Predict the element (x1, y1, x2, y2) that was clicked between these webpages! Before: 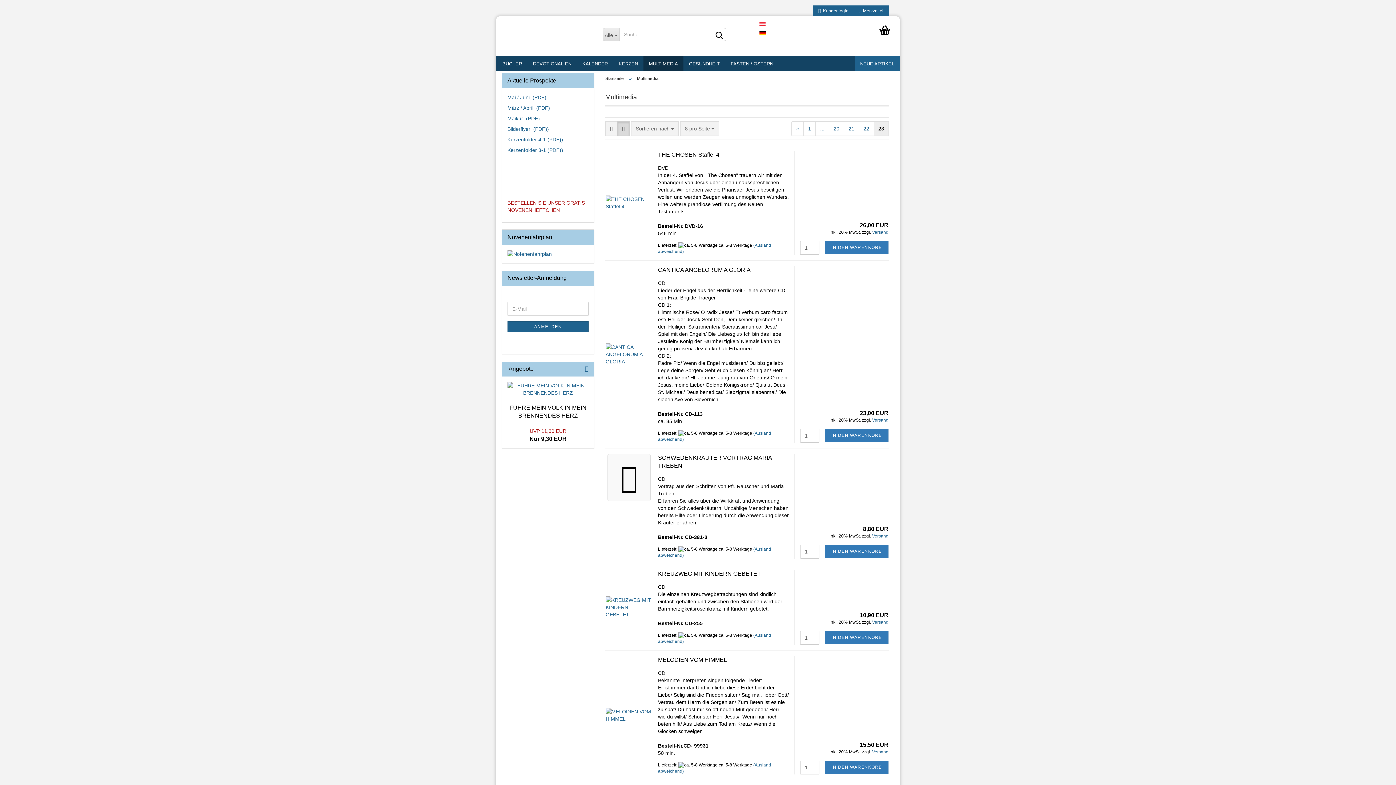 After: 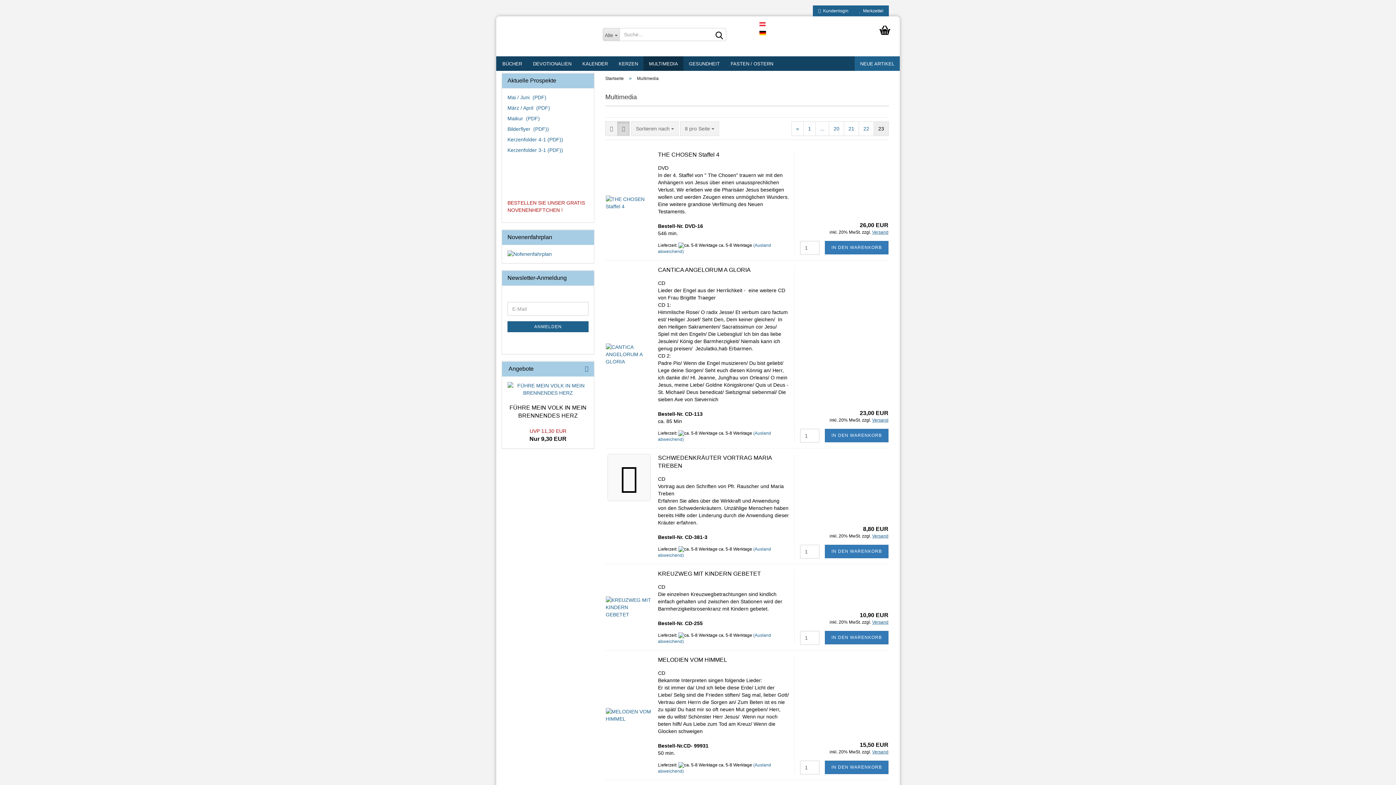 Action: bbox: (602, 28, 619, 41) label: Alle 